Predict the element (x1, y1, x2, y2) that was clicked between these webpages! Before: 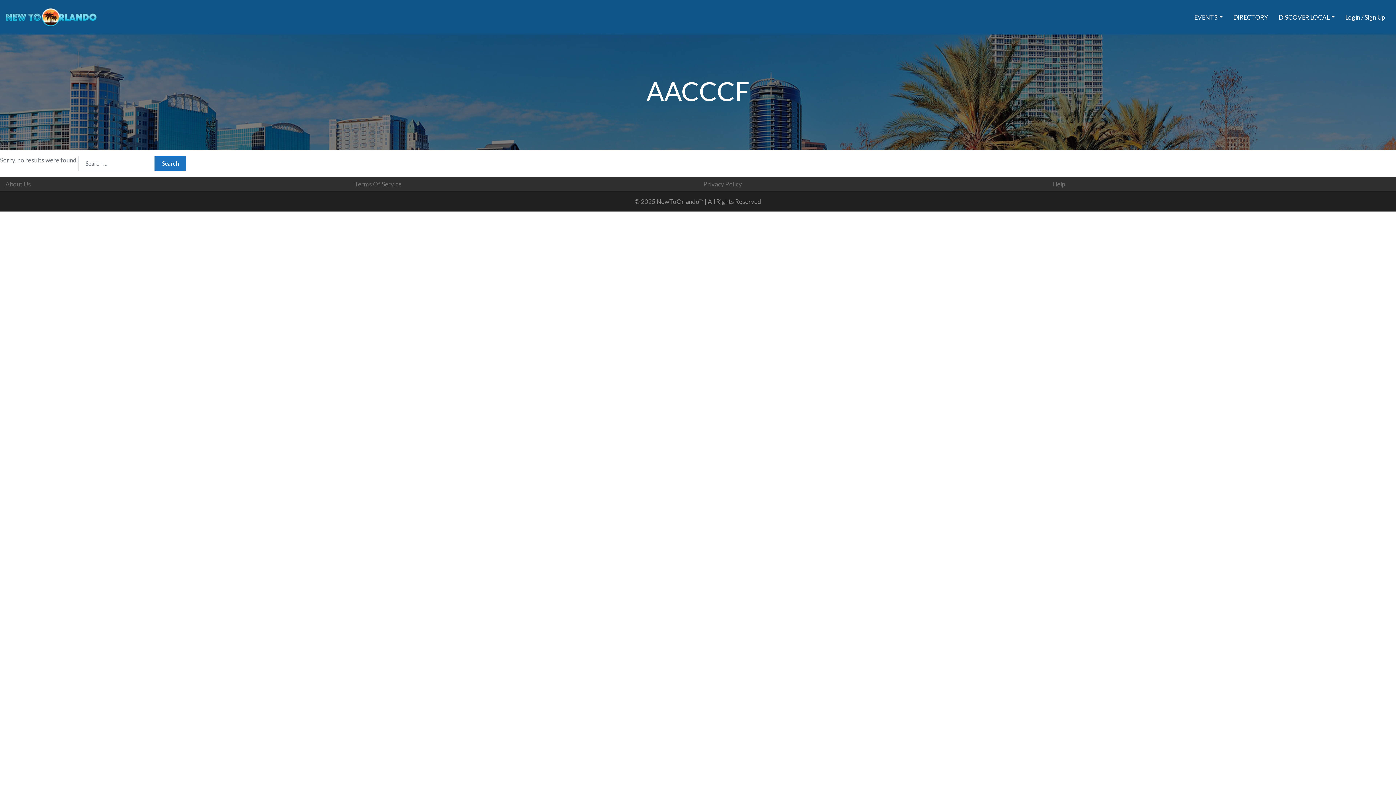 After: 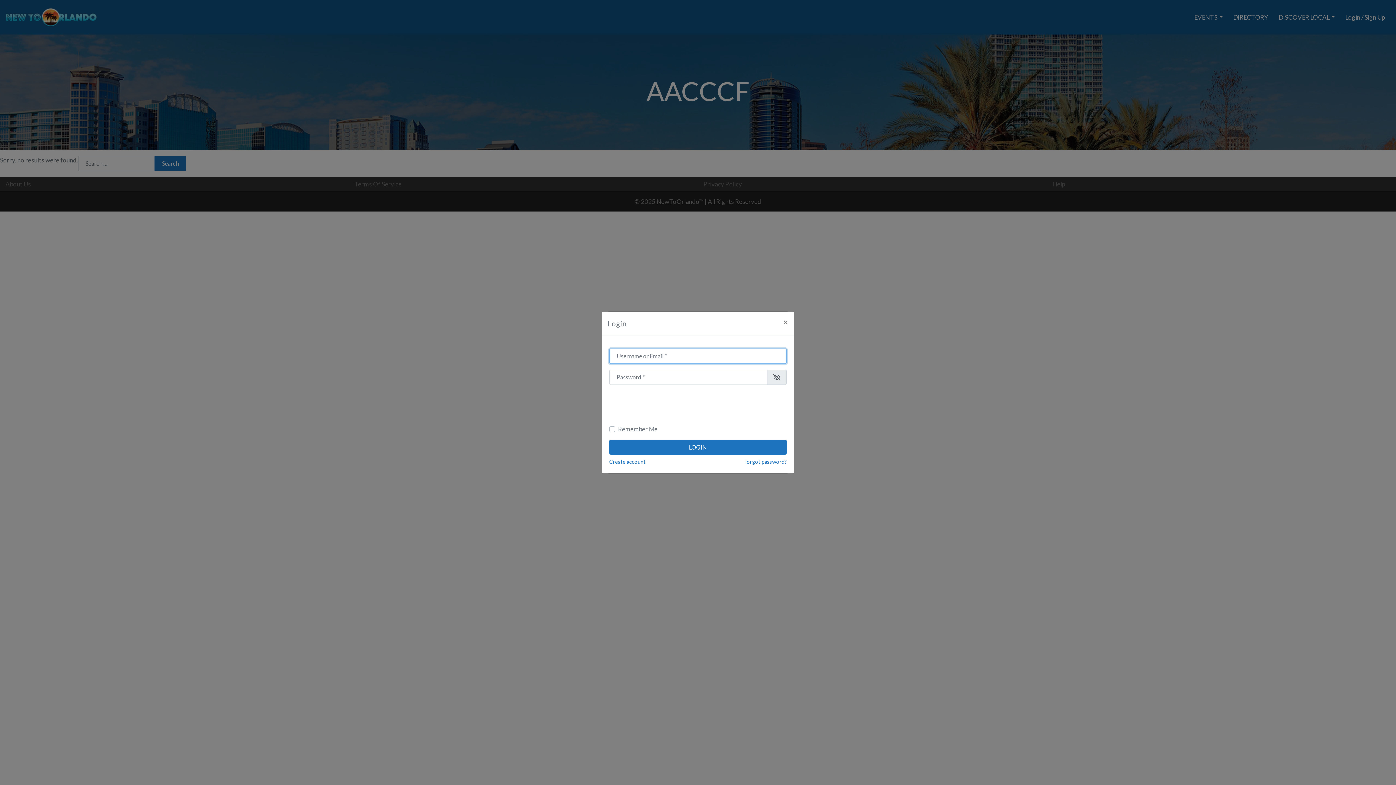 Action: bbox: (1340, 8, 1390, 26) label: Login / Sign Up